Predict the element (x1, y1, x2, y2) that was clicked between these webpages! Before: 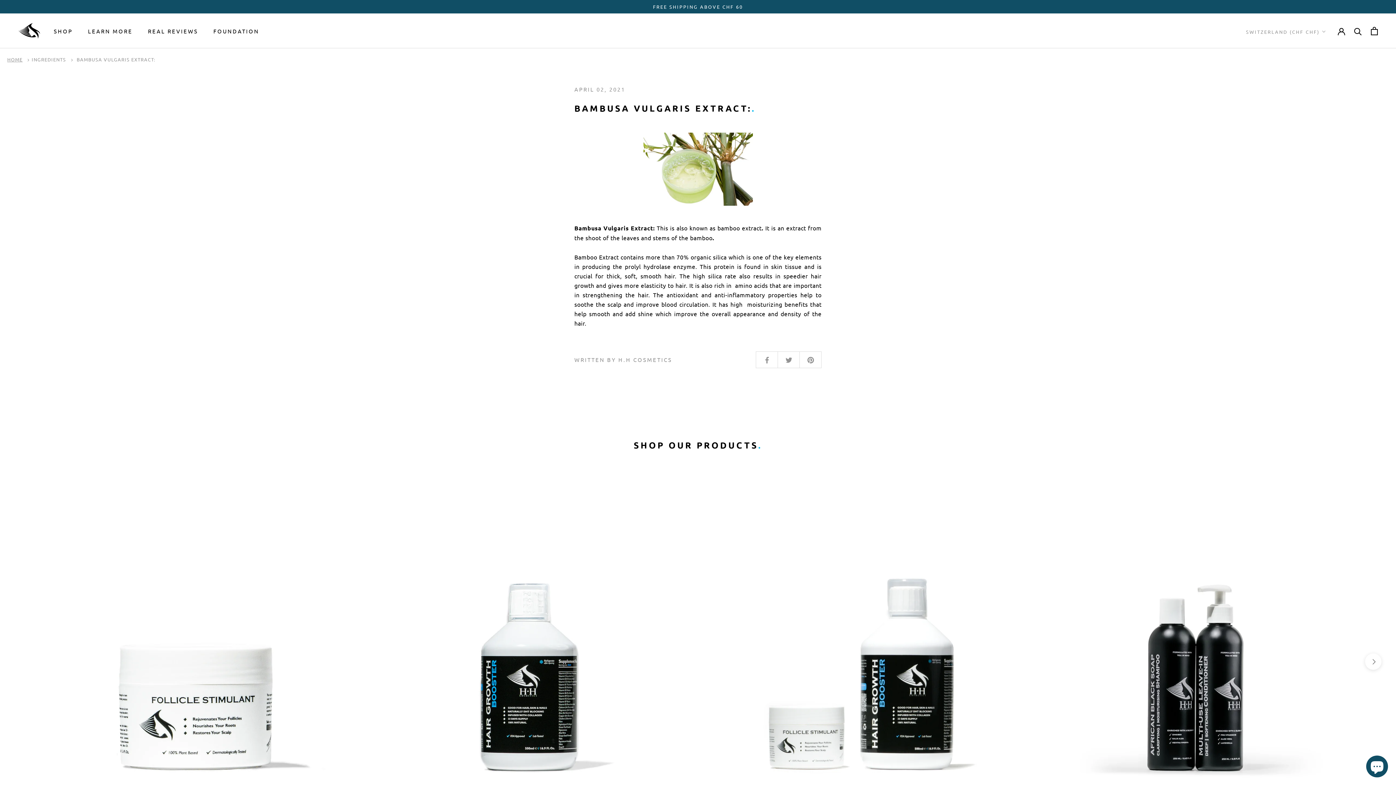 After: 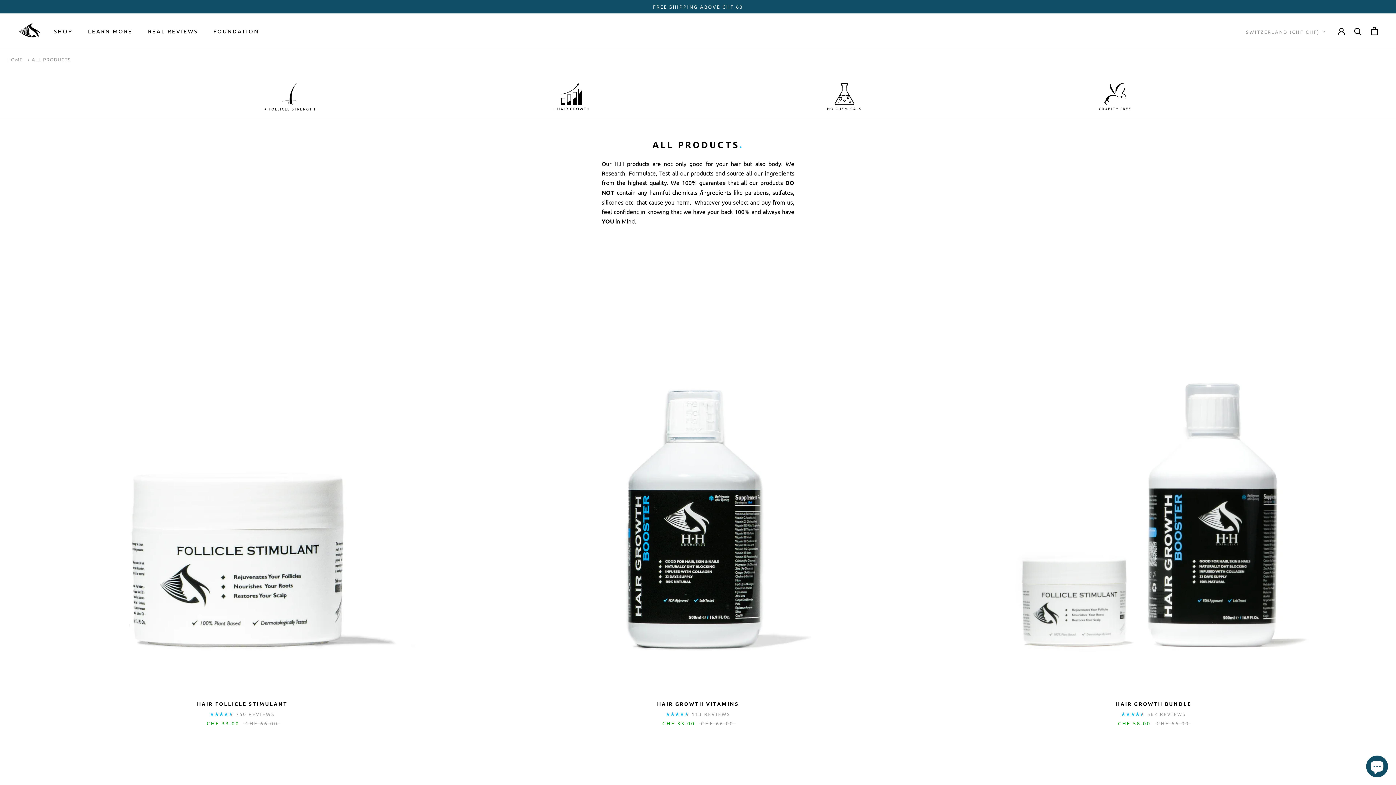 Action: bbox: (53, 27, 72, 34) label: SHOP